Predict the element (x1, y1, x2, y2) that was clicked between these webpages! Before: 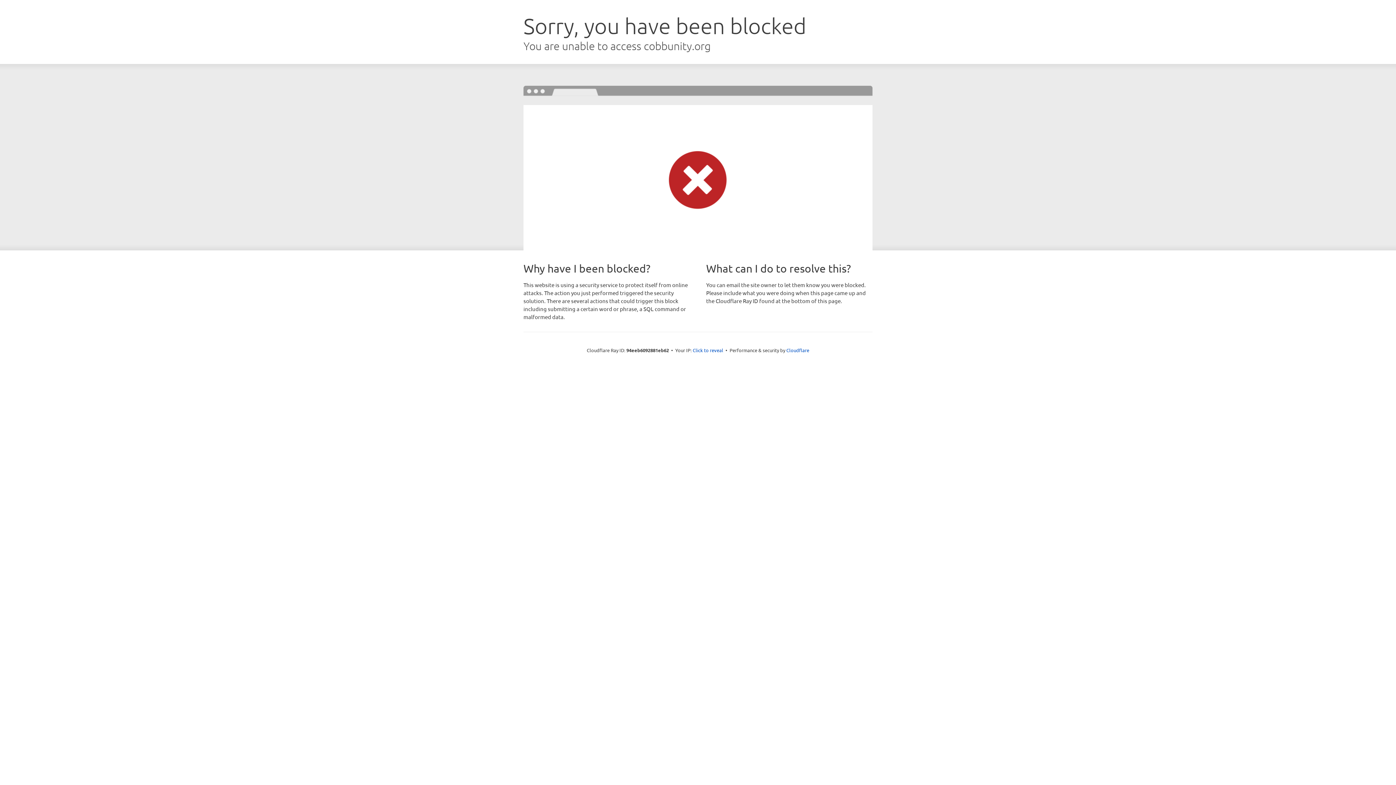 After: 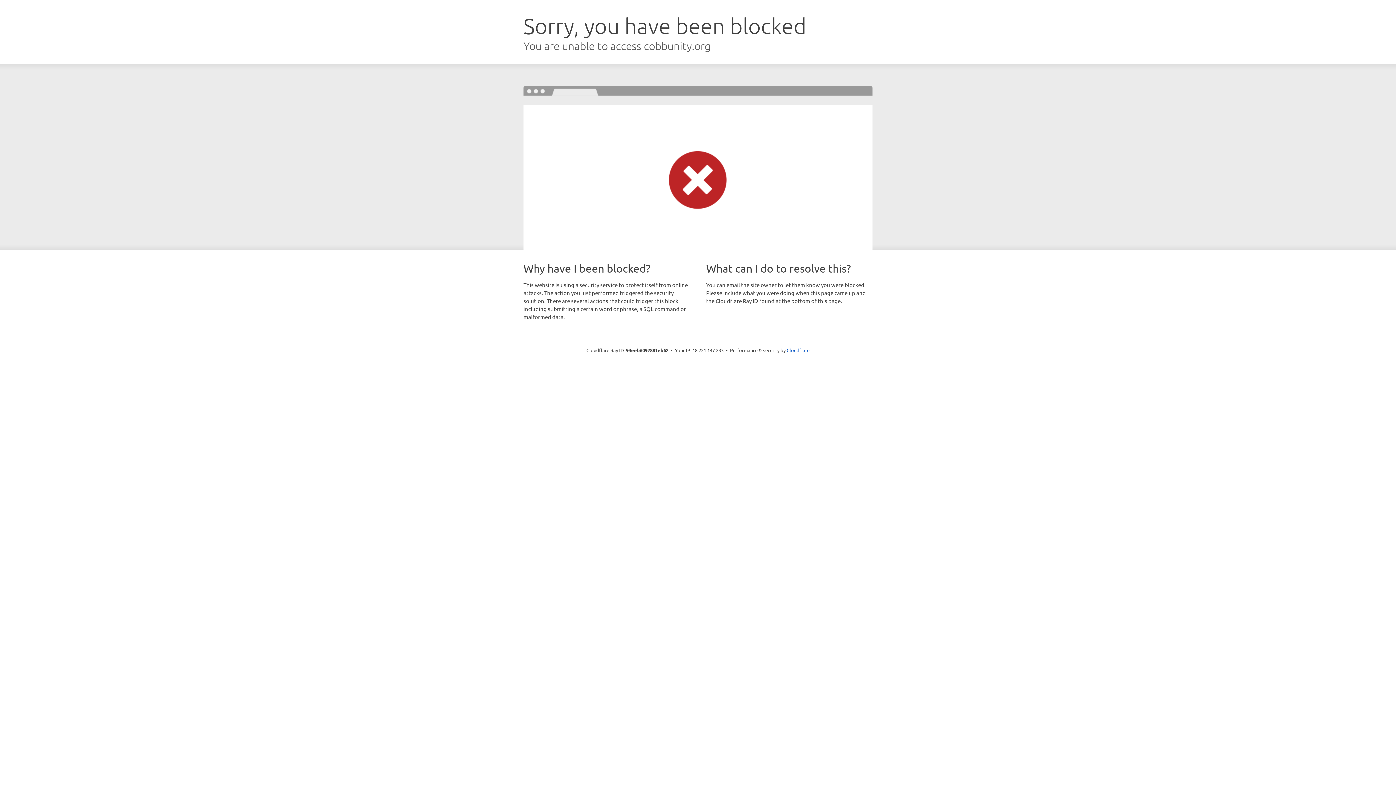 Action: label: Click to reveal bbox: (692, 346, 723, 353)